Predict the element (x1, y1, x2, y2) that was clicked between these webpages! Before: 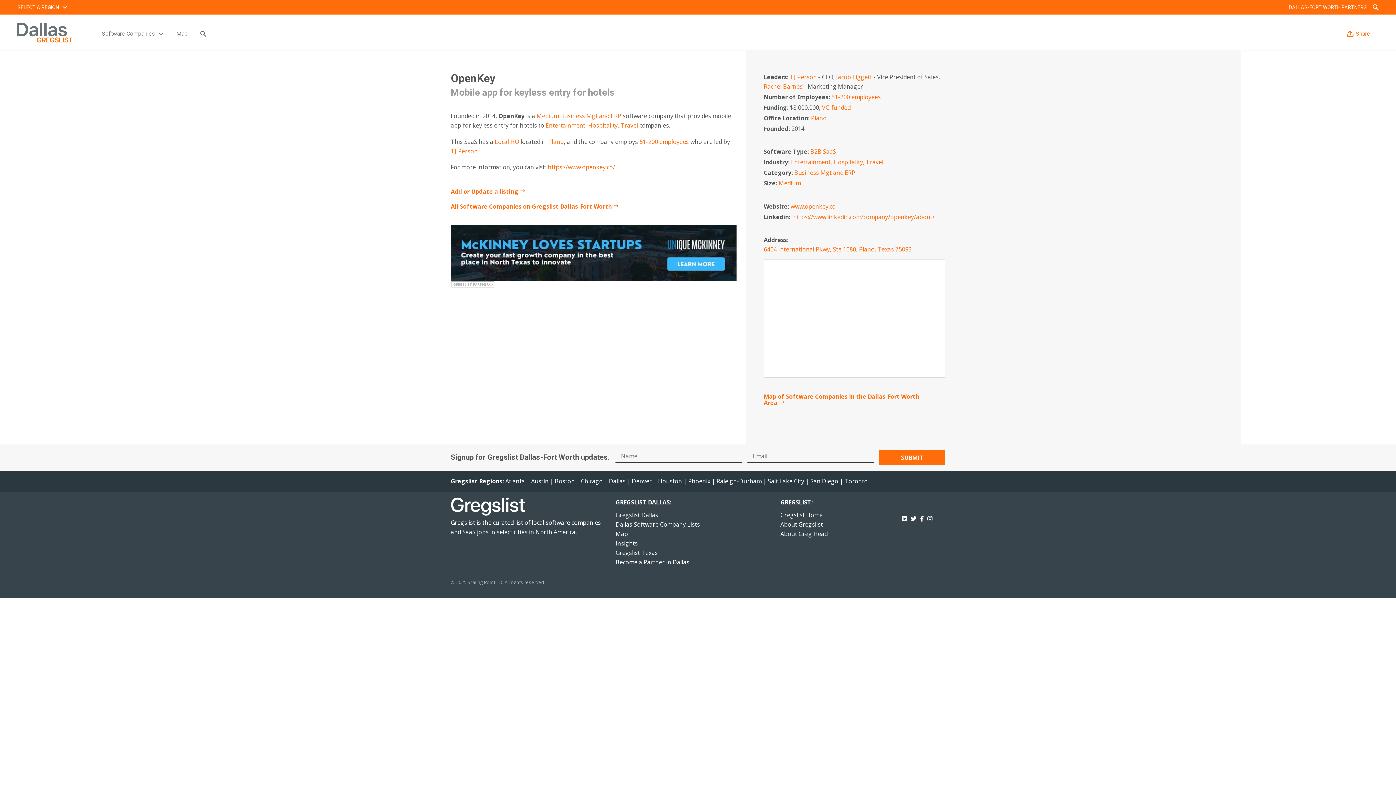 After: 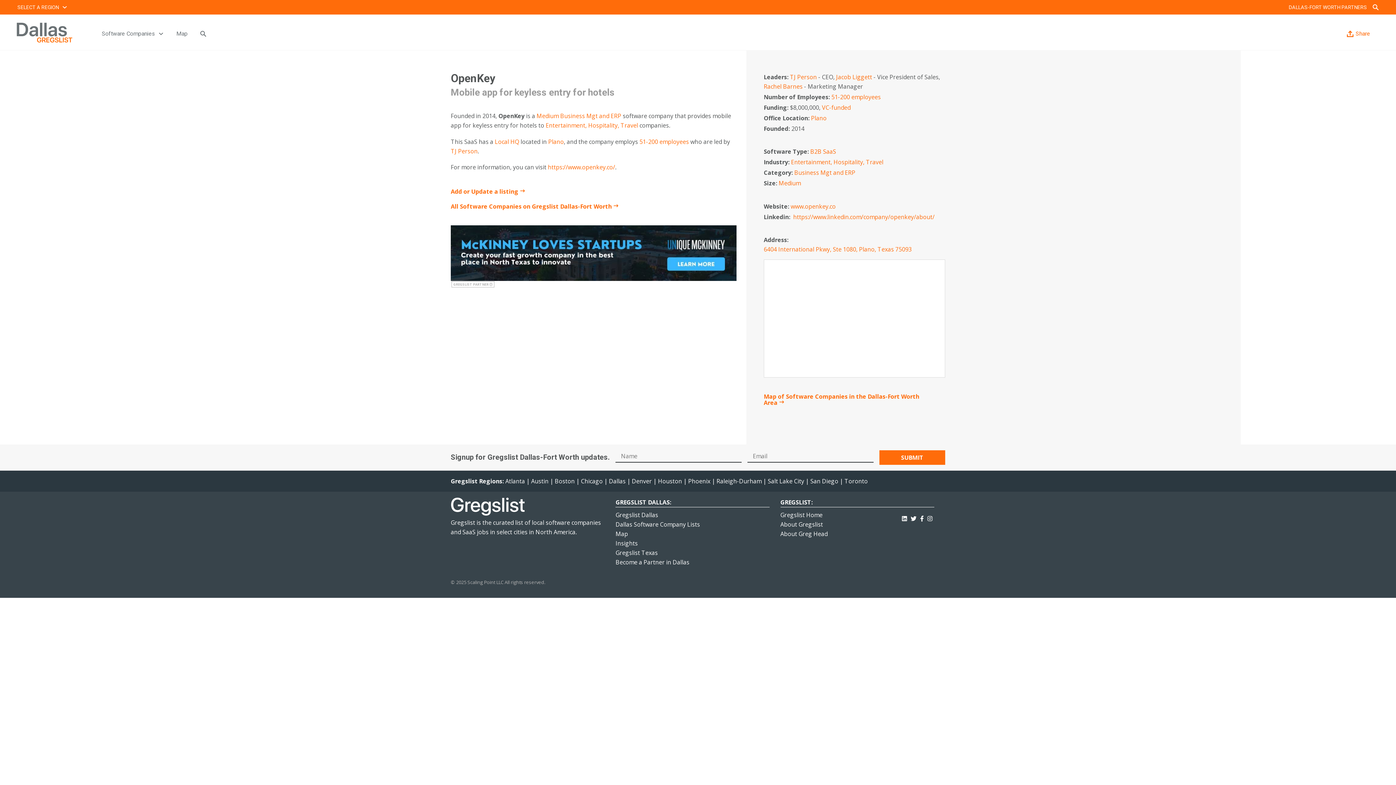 Action: bbox: (925, 509, 934, 525)